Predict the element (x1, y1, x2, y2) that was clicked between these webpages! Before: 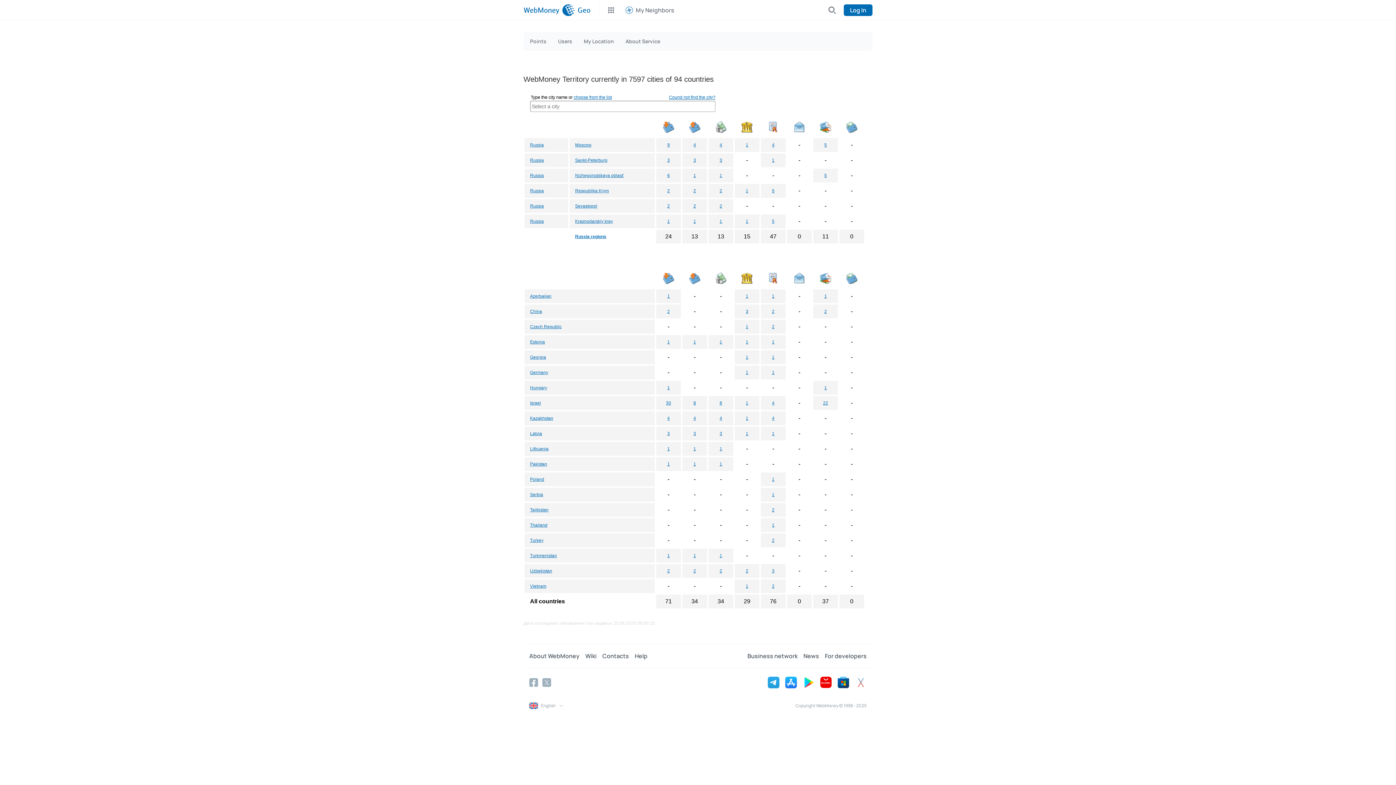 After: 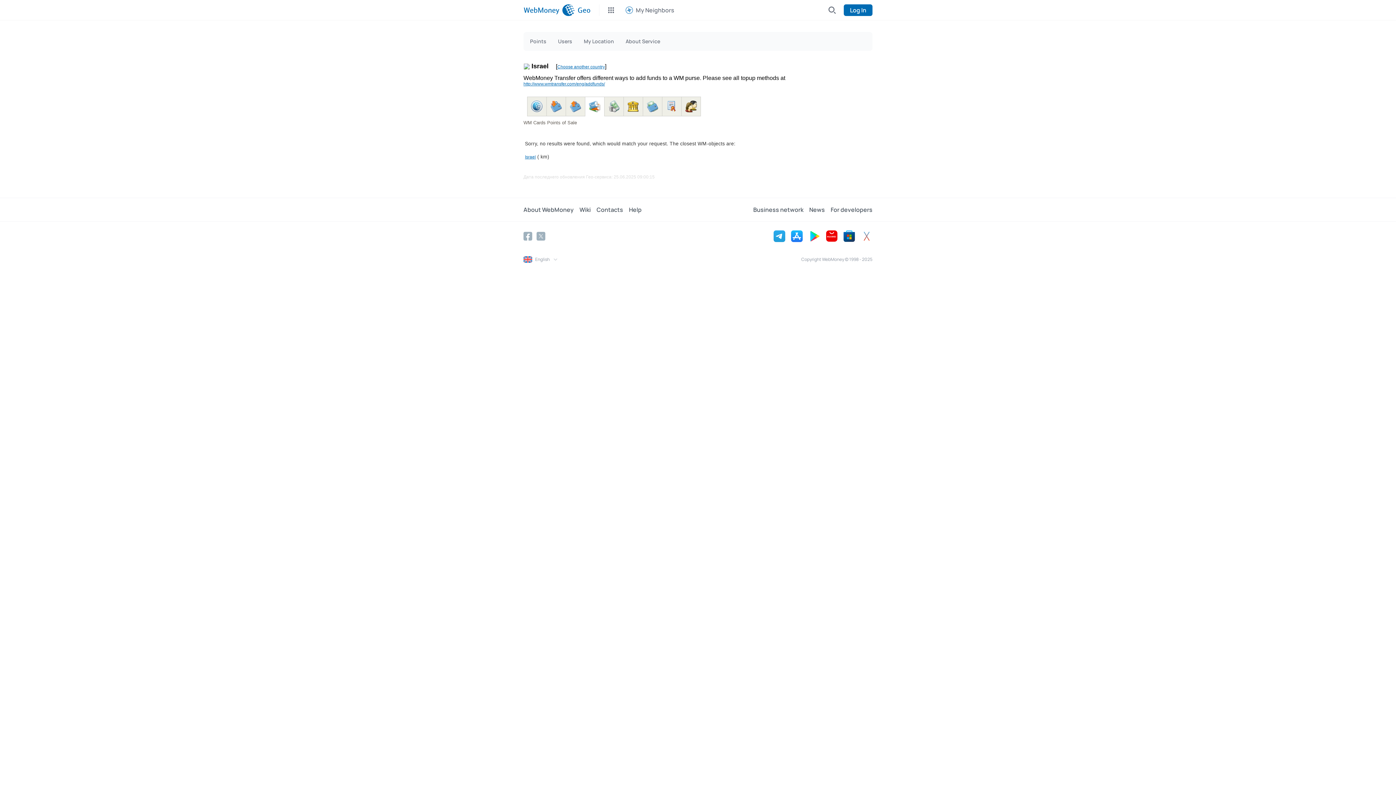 Action: bbox: (823, 400, 828, 405) label: 22